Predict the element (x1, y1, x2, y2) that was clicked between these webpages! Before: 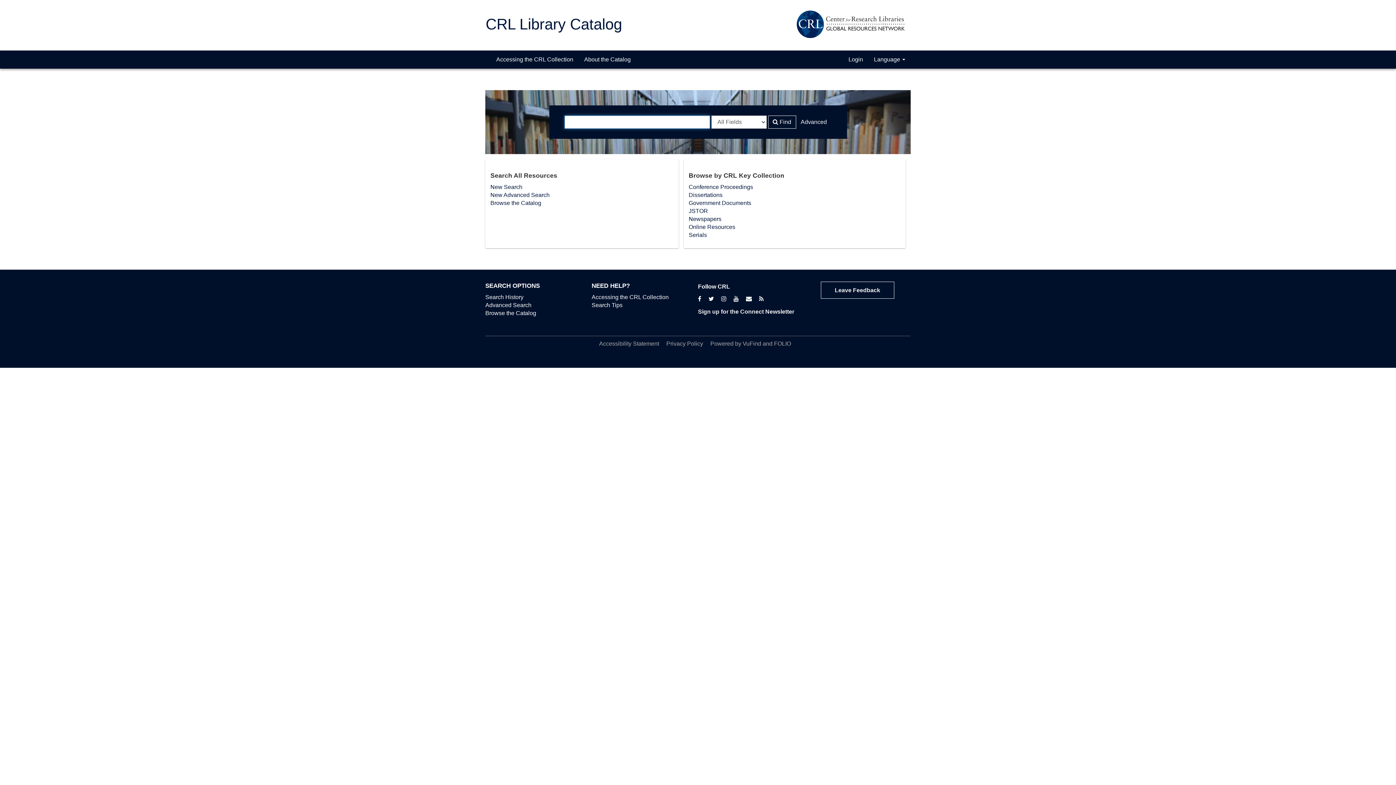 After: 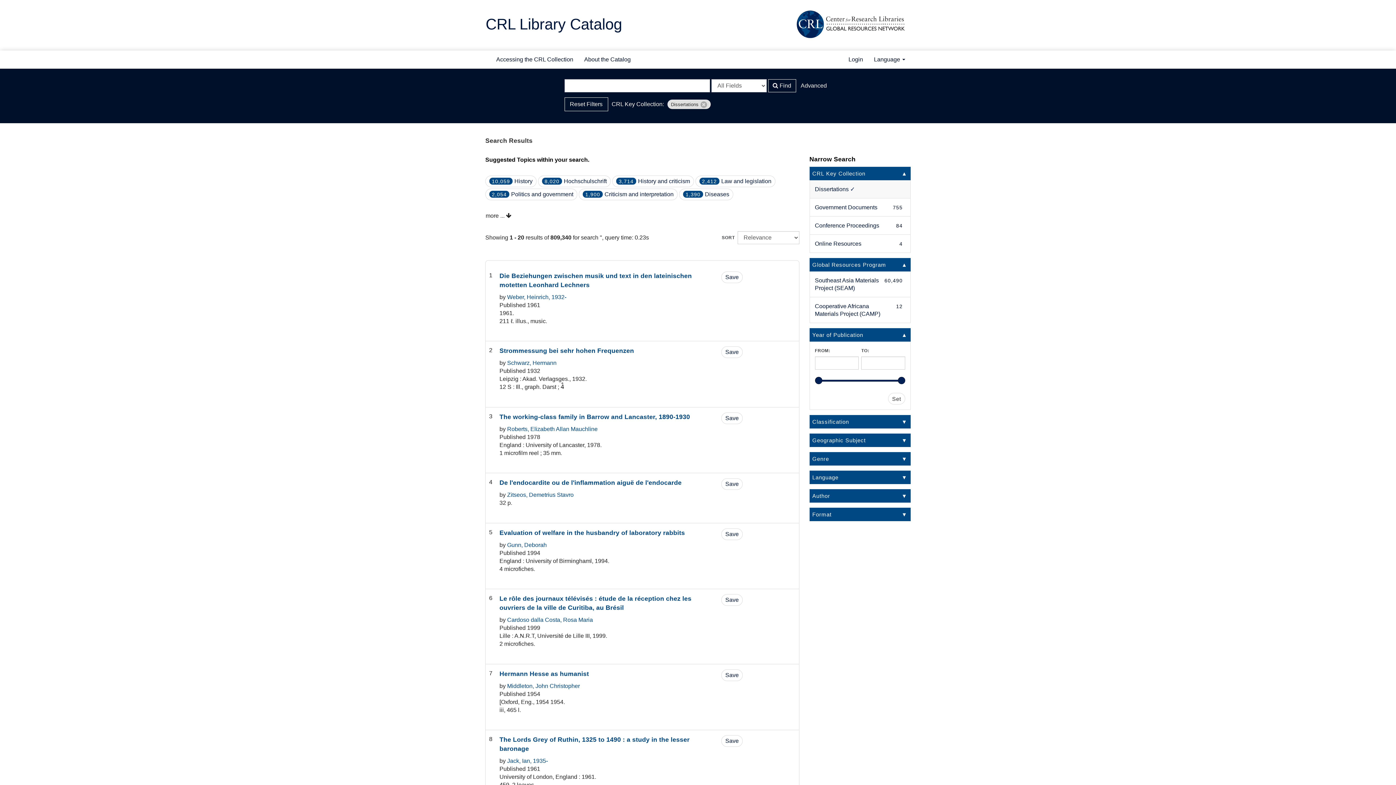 Action: label: Dissertations bbox: (688, 191, 722, 198)